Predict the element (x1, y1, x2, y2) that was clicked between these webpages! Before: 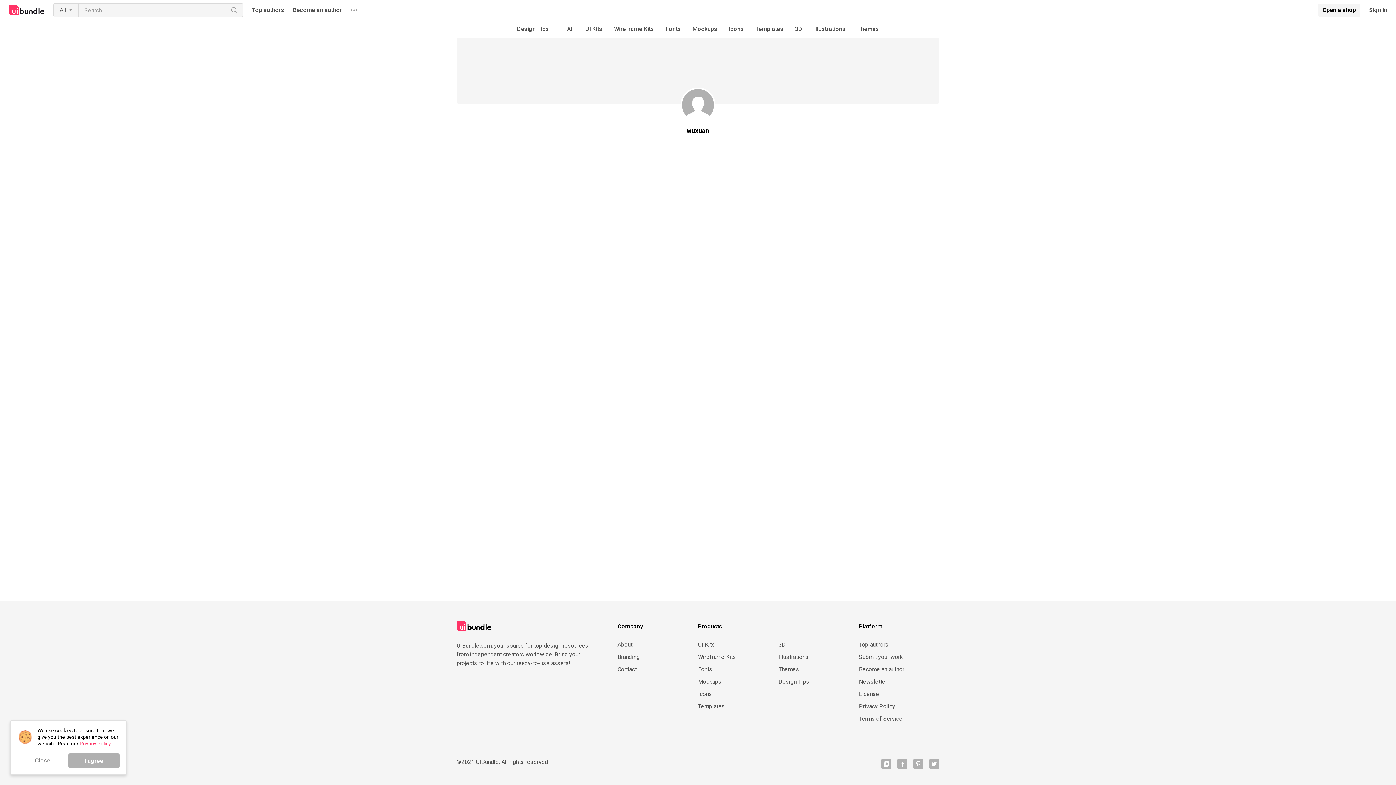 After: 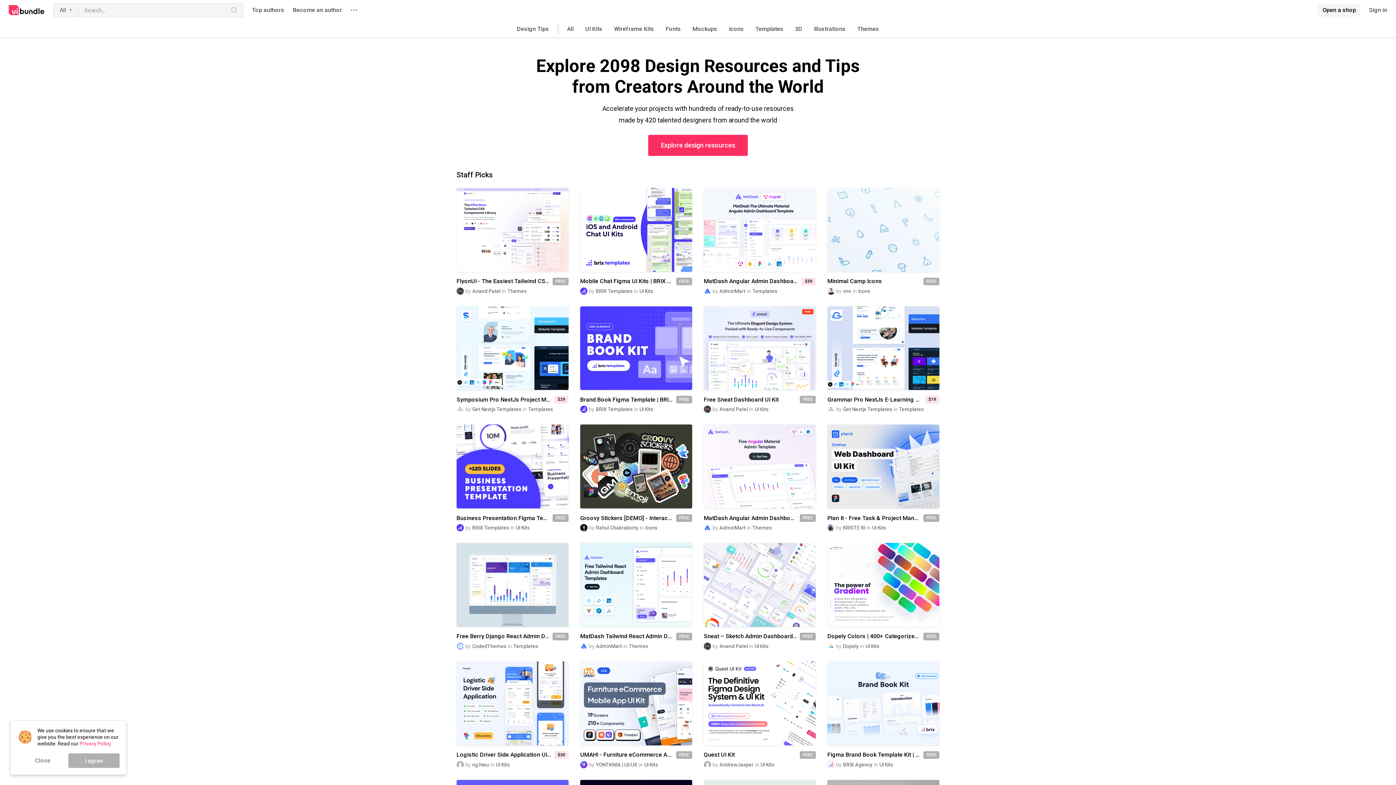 Action: label: UIBundle logo bbox: (8, 5, 44, 15)